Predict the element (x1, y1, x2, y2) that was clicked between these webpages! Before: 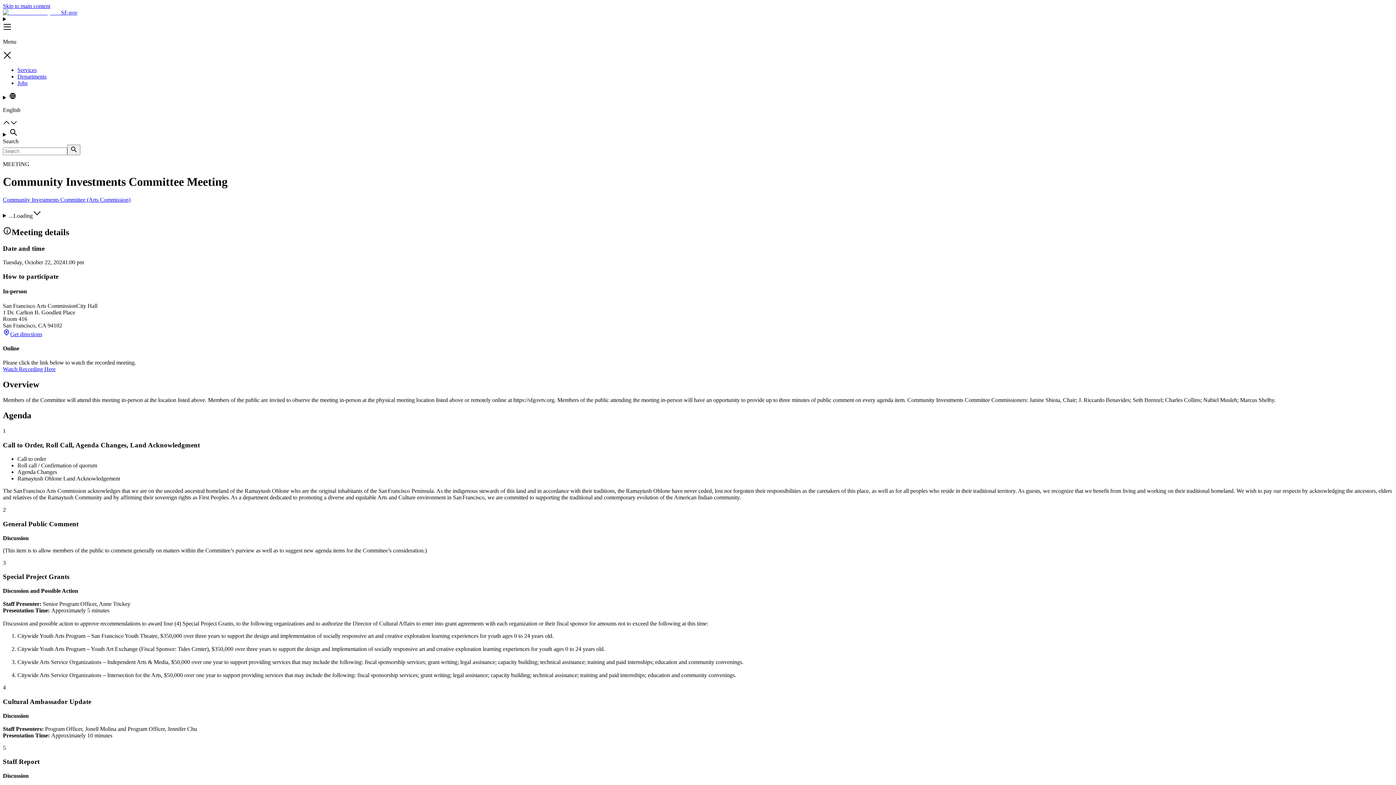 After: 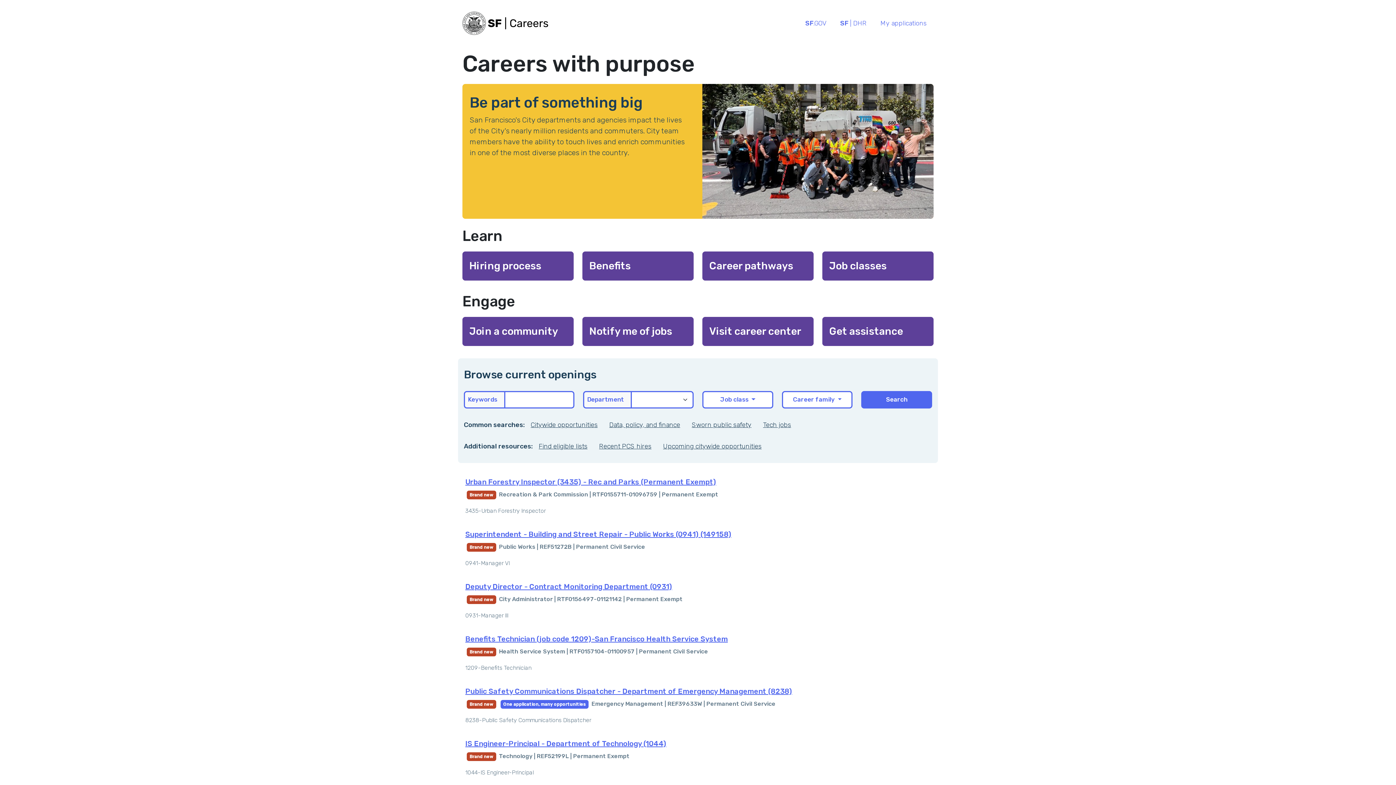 Action: label: Jobs bbox: (17, 80, 27, 86)